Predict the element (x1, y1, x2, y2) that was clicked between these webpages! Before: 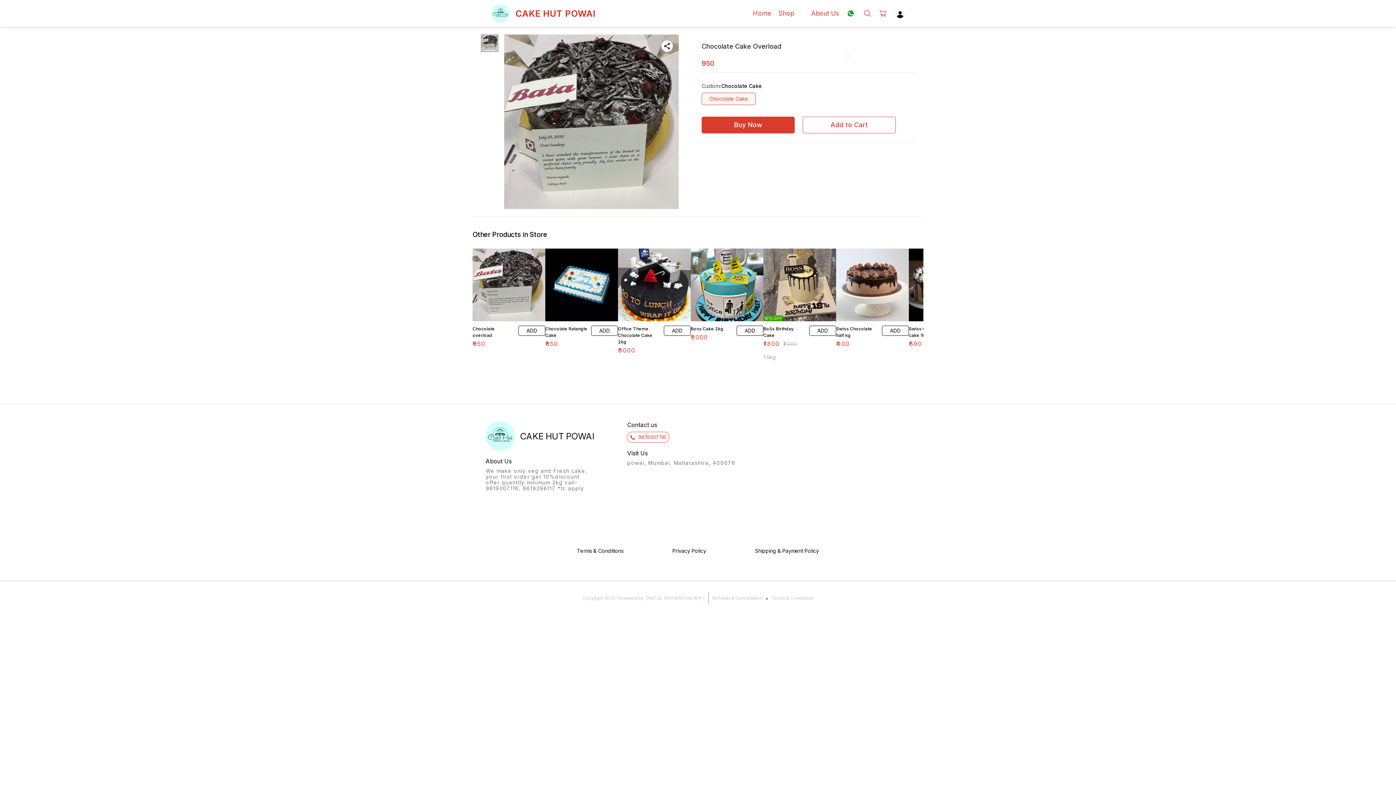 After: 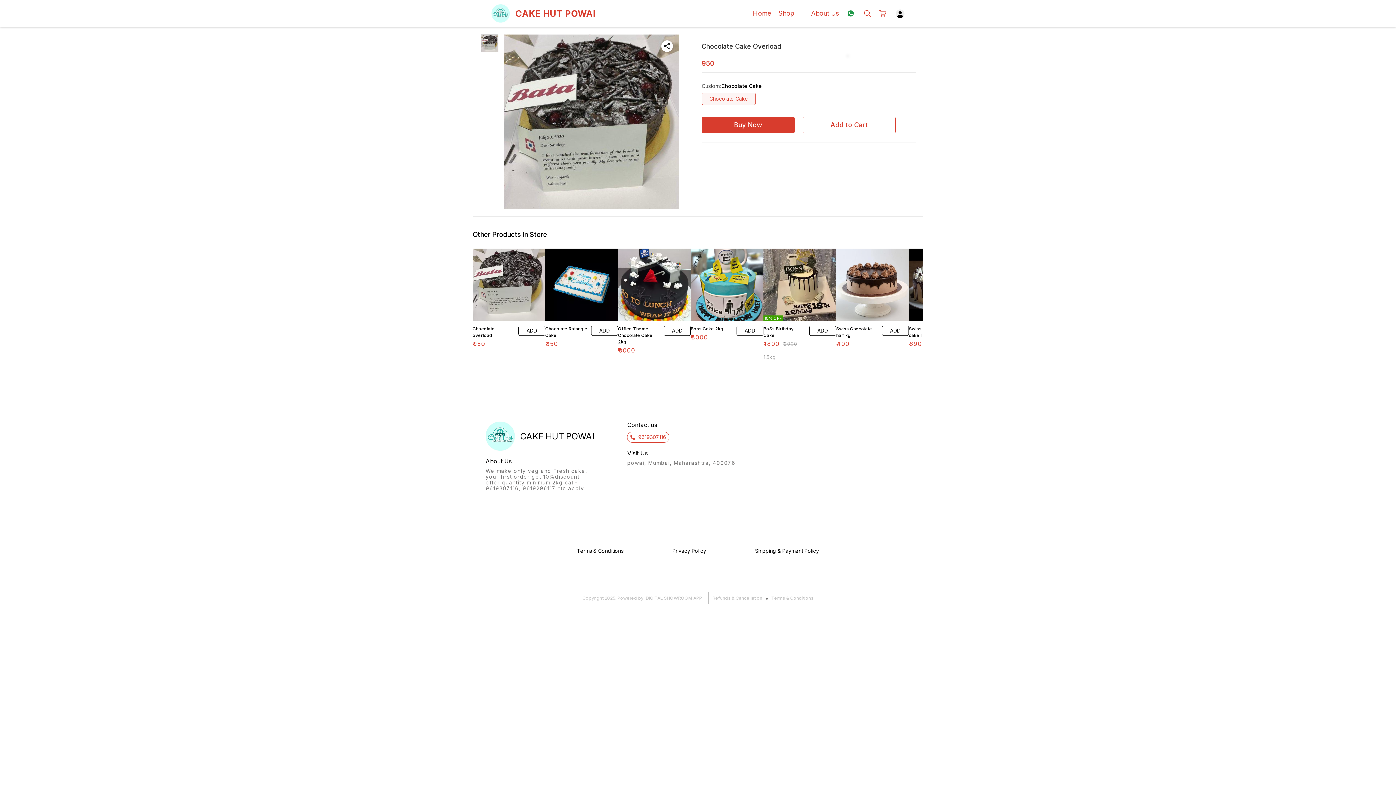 Action: label: 9619307116 bbox: (630, 434, 666, 440)